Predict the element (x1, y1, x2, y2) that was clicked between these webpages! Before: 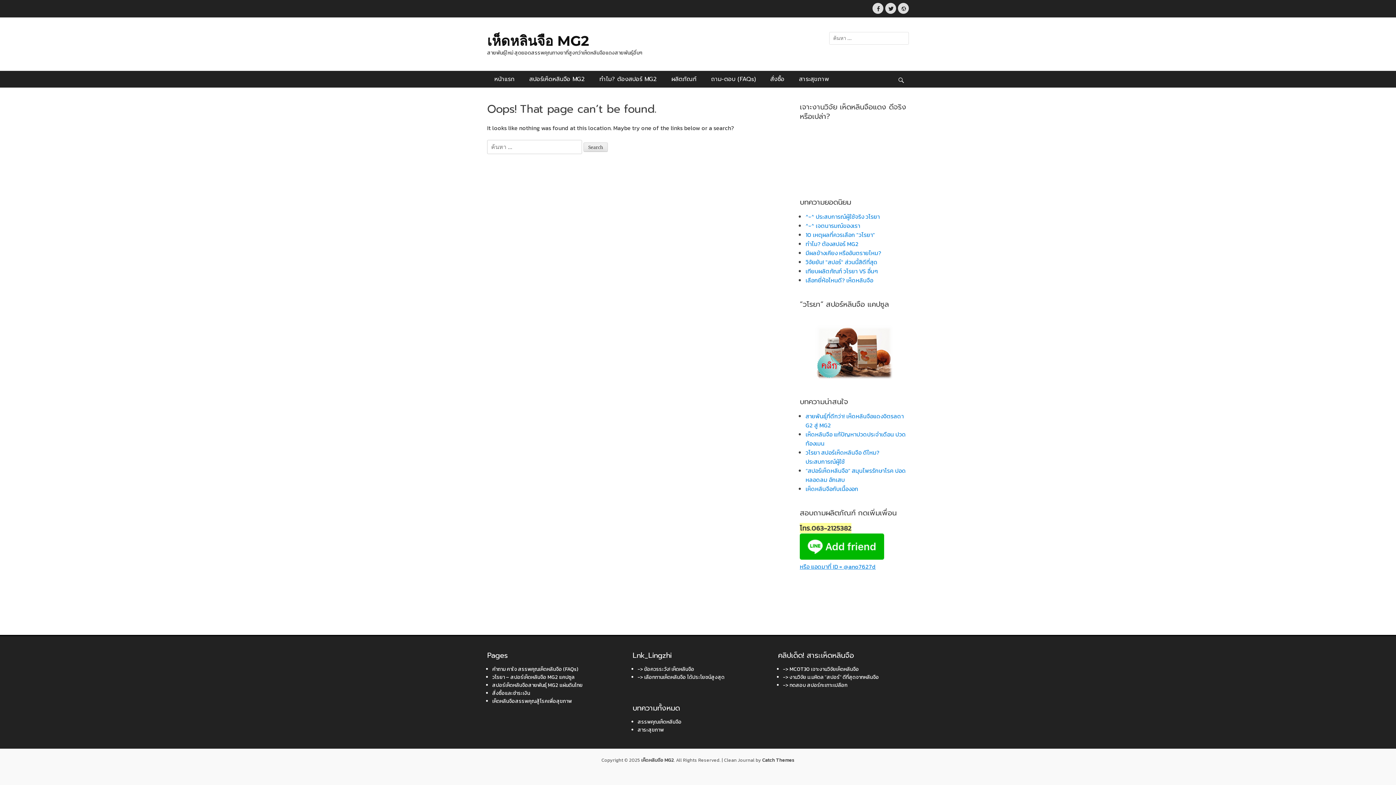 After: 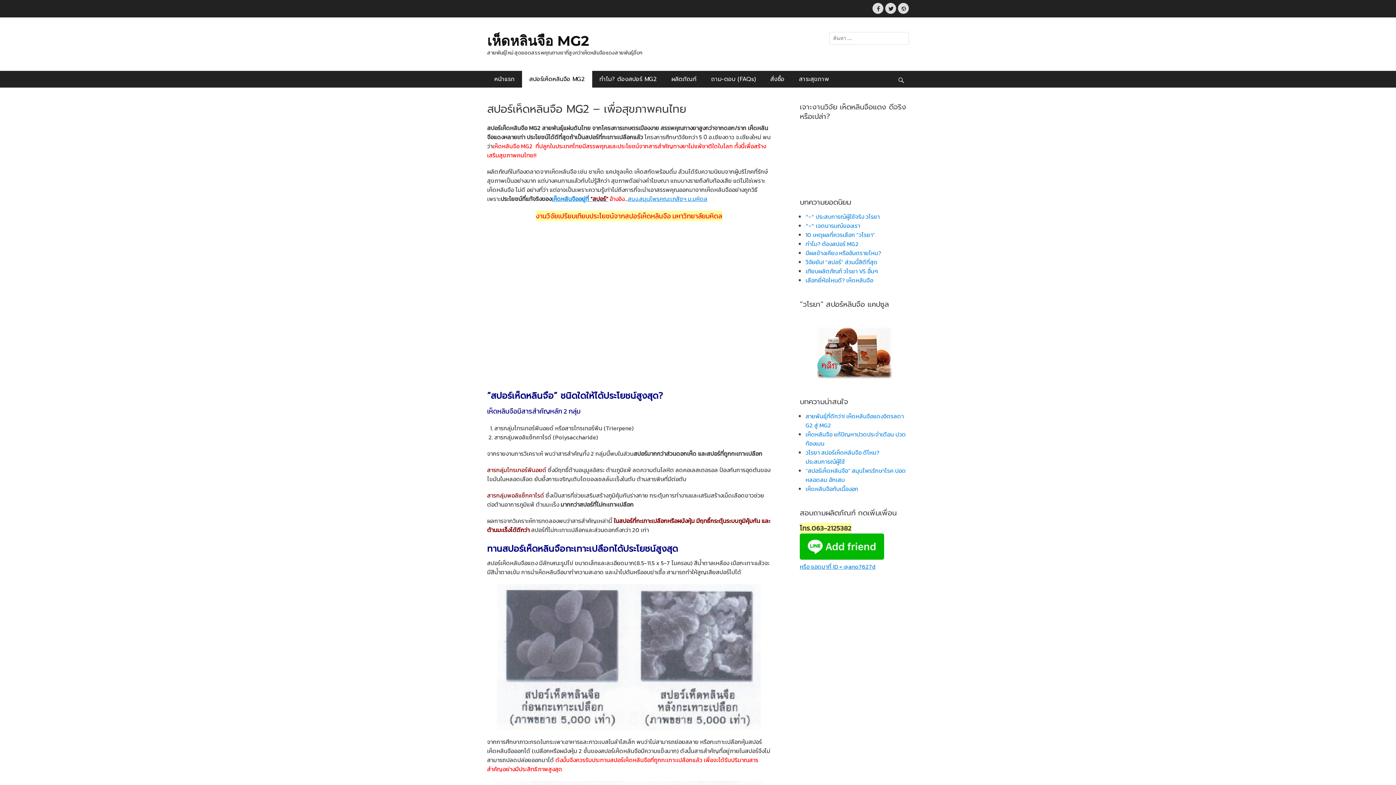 Action: bbox: (805, 257, 877, 266) label: วิจัยยัน! "สปอร์" ส่วนนี้สิดีที่สุด